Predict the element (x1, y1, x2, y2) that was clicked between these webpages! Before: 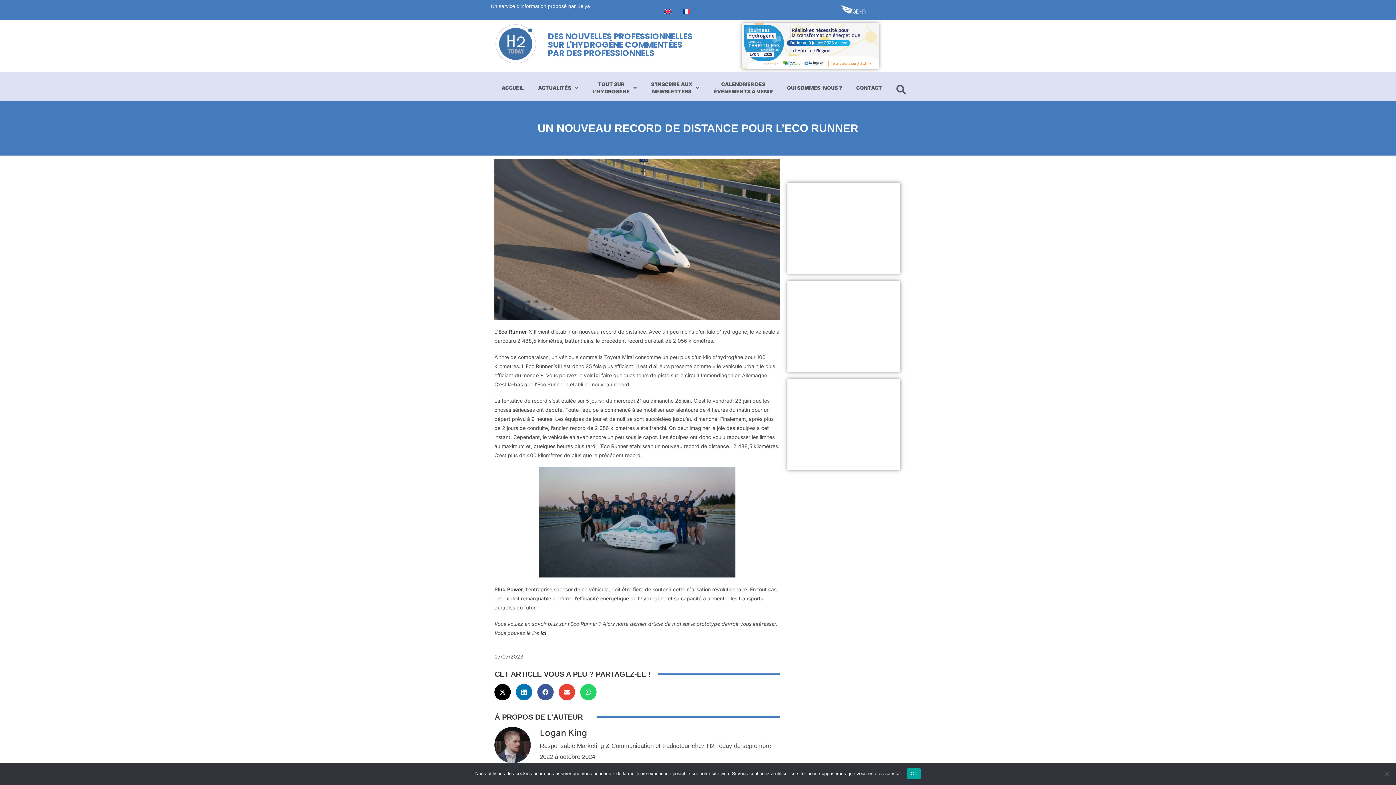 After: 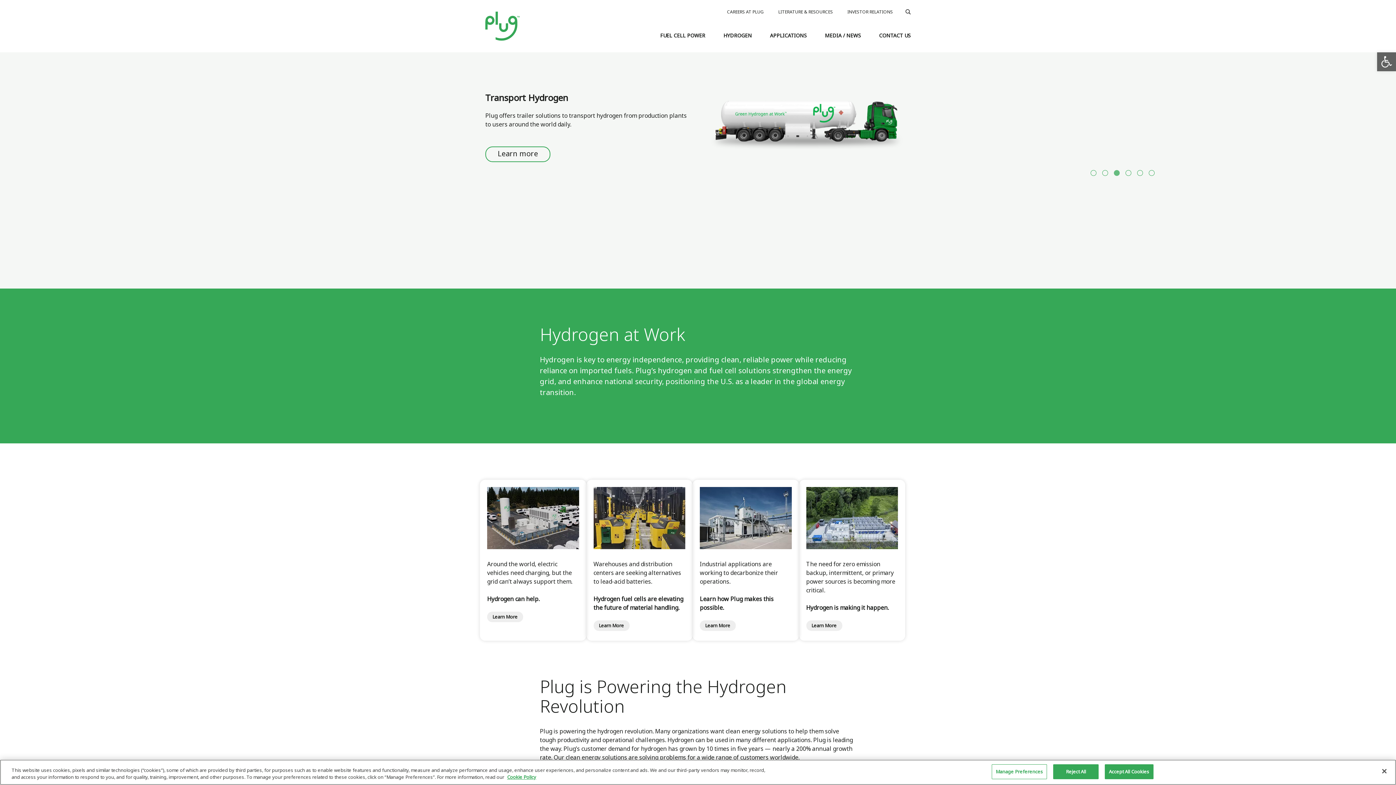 Action: bbox: (494, 586, 523, 592) label: Plug Power